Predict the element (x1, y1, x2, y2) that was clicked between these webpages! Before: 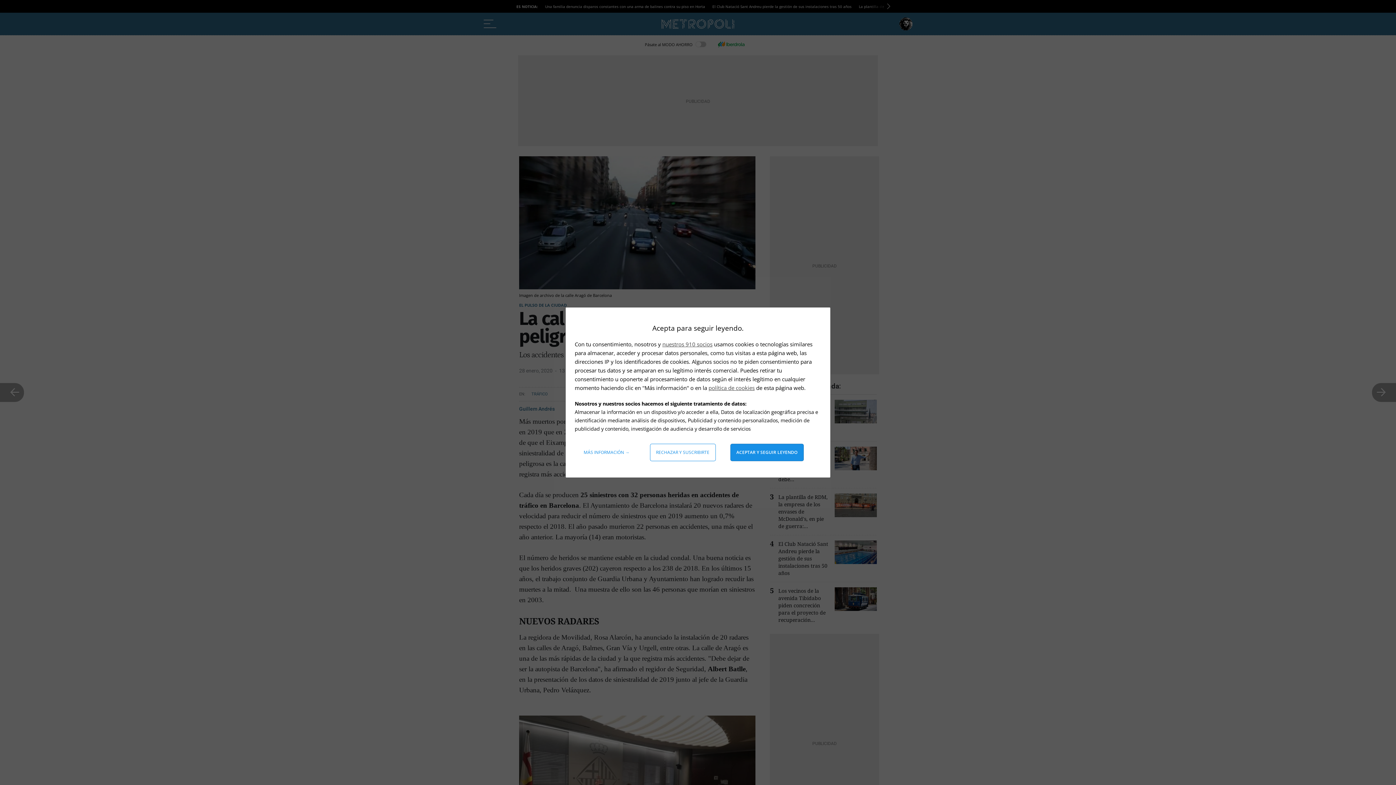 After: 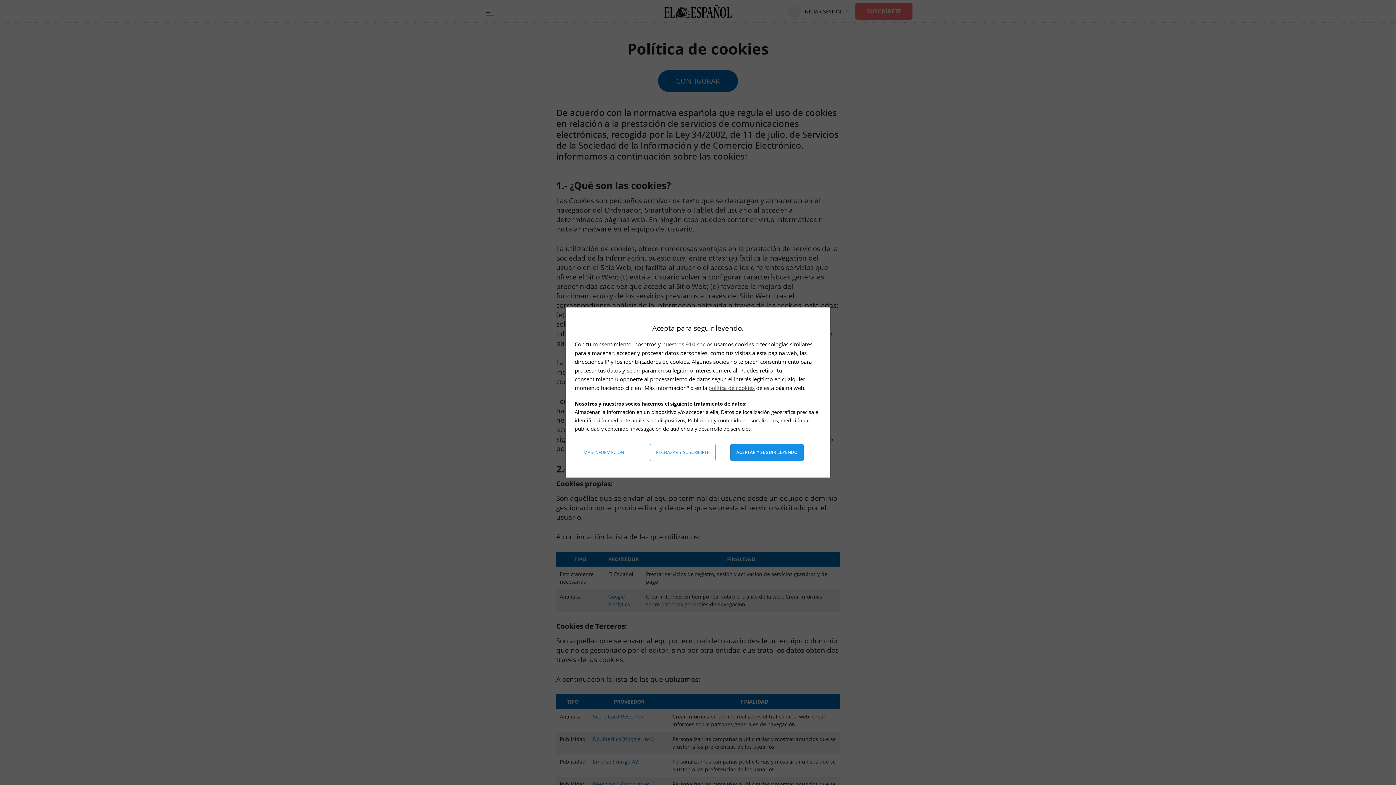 Action: label: política de cookies bbox: (708, 384, 754, 391)